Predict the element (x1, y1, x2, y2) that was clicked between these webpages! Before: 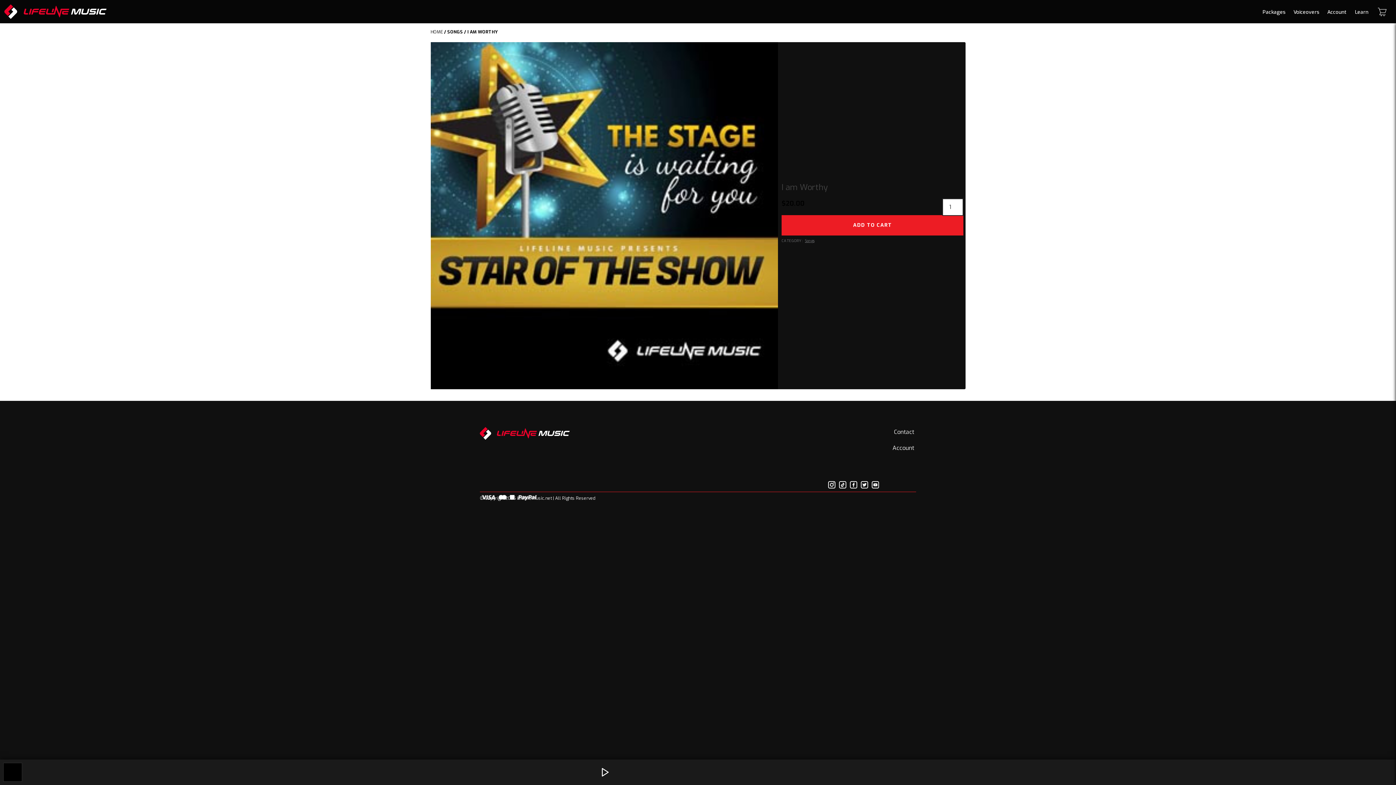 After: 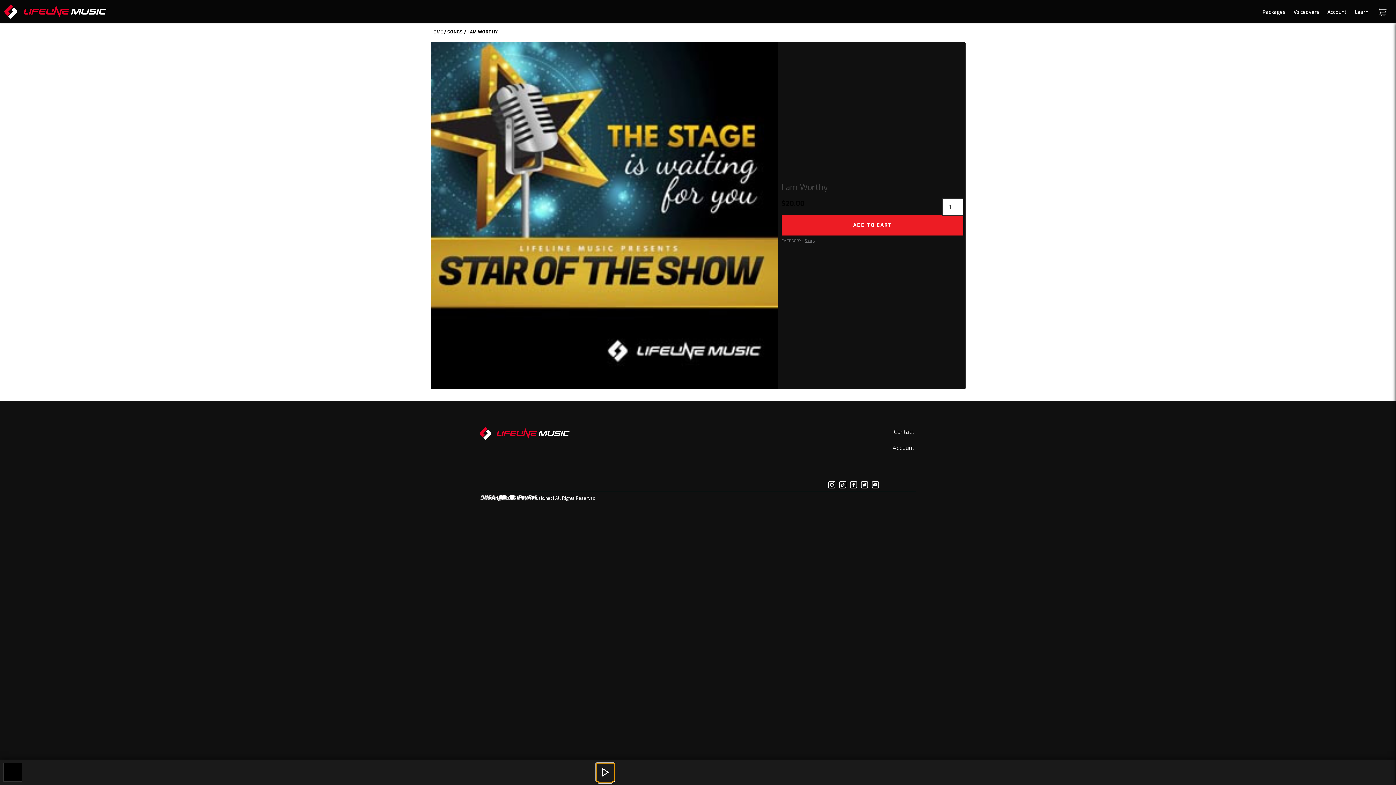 Action: bbox: (596, 763, 614, 781)